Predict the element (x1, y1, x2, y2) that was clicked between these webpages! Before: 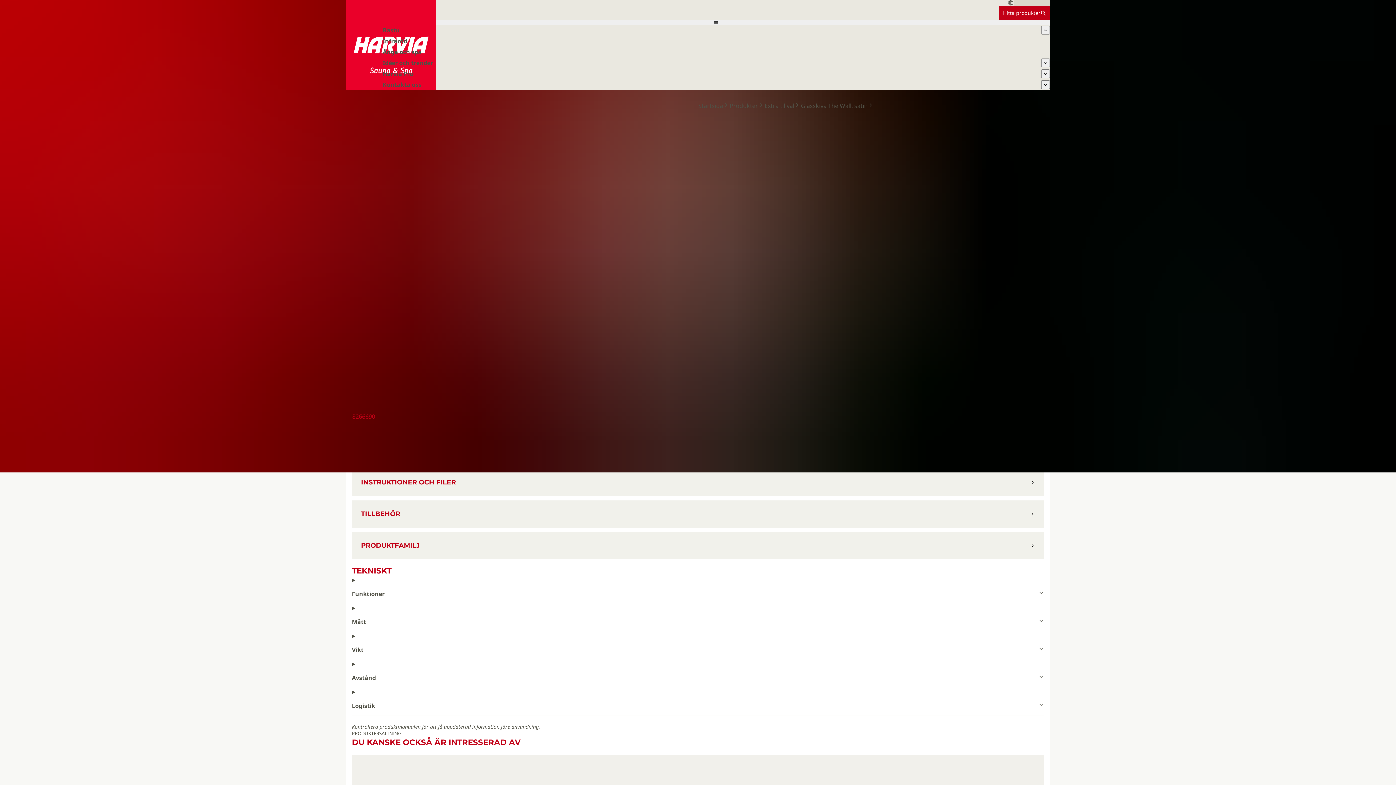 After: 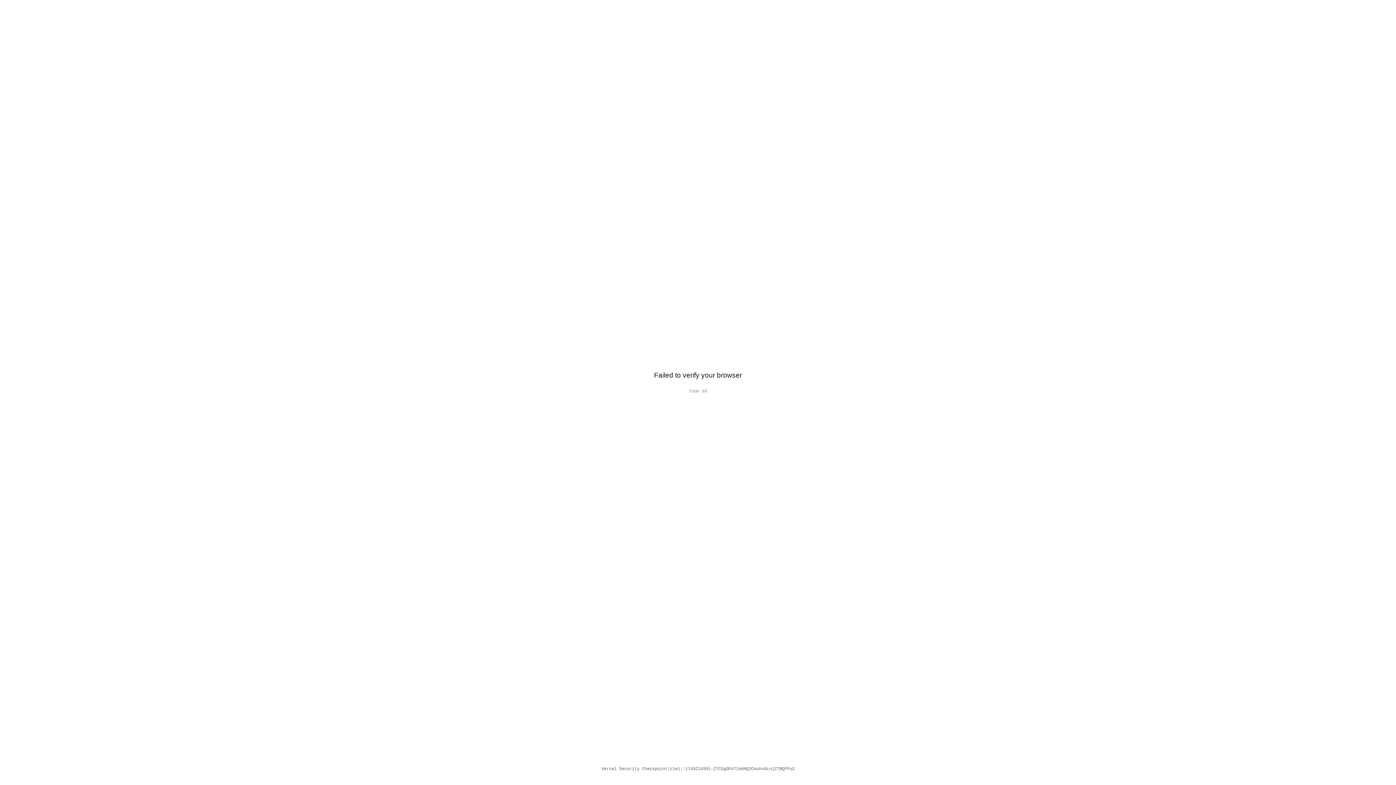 Action: bbox: (698, 101, 729, 110) label: Startsida